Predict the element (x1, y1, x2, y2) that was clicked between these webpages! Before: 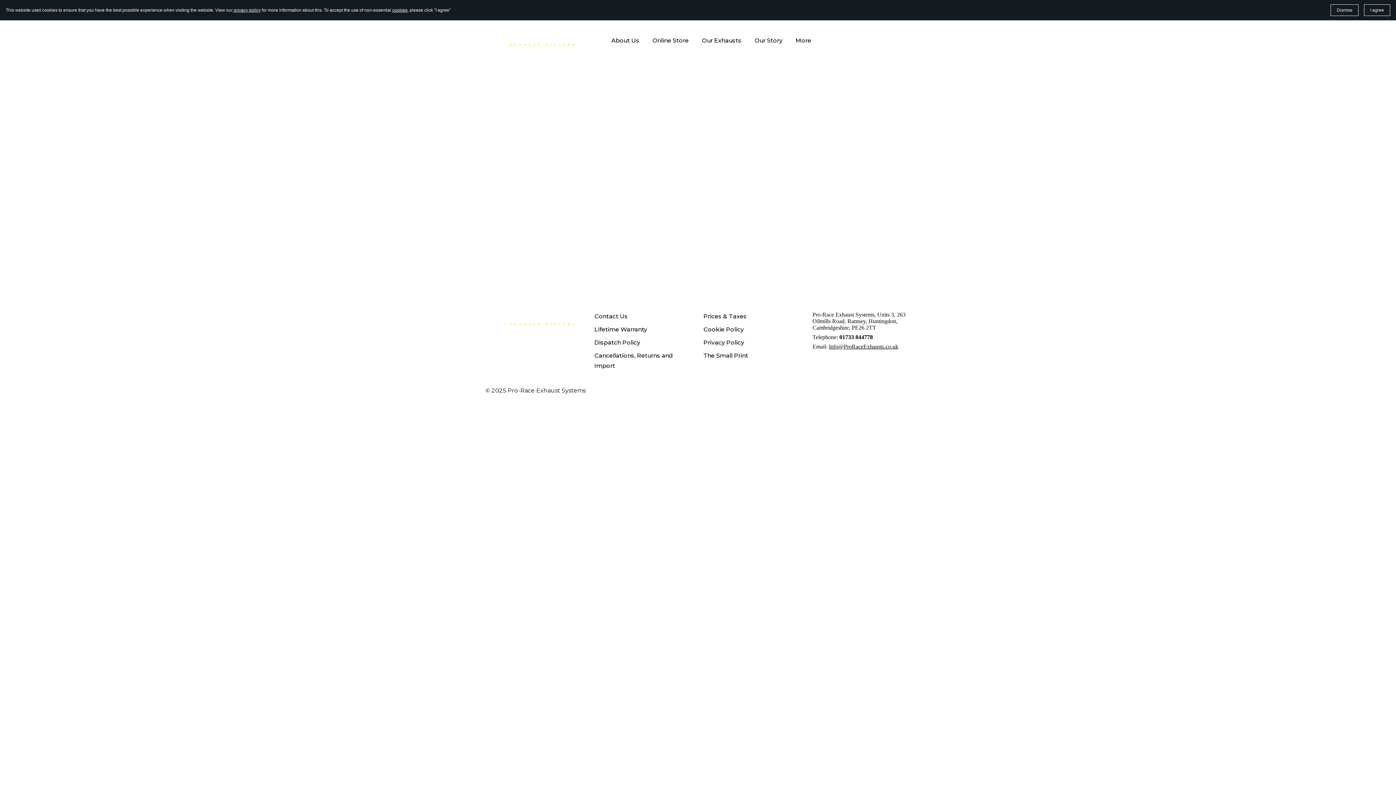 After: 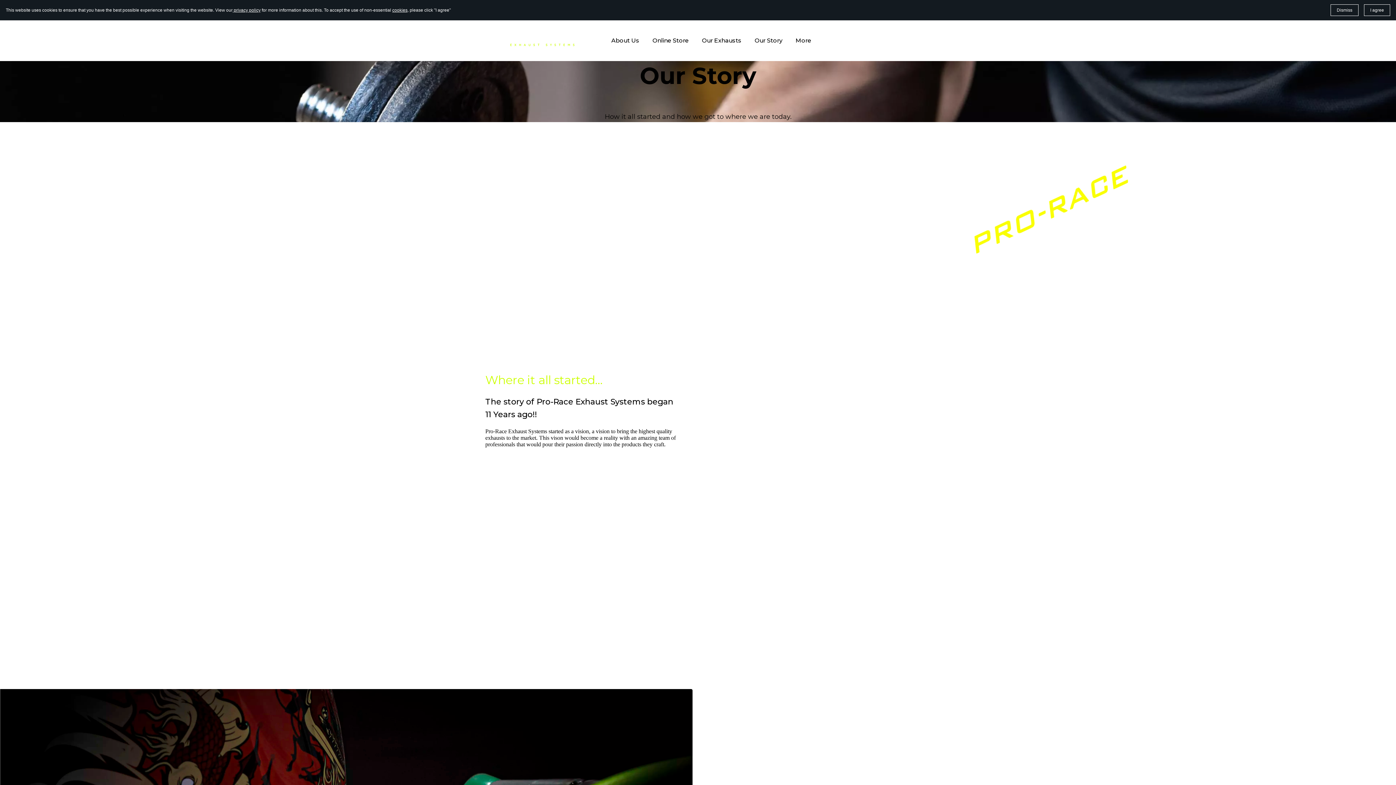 Action: bbox: (754, 35, 782, 45) label: Our Story